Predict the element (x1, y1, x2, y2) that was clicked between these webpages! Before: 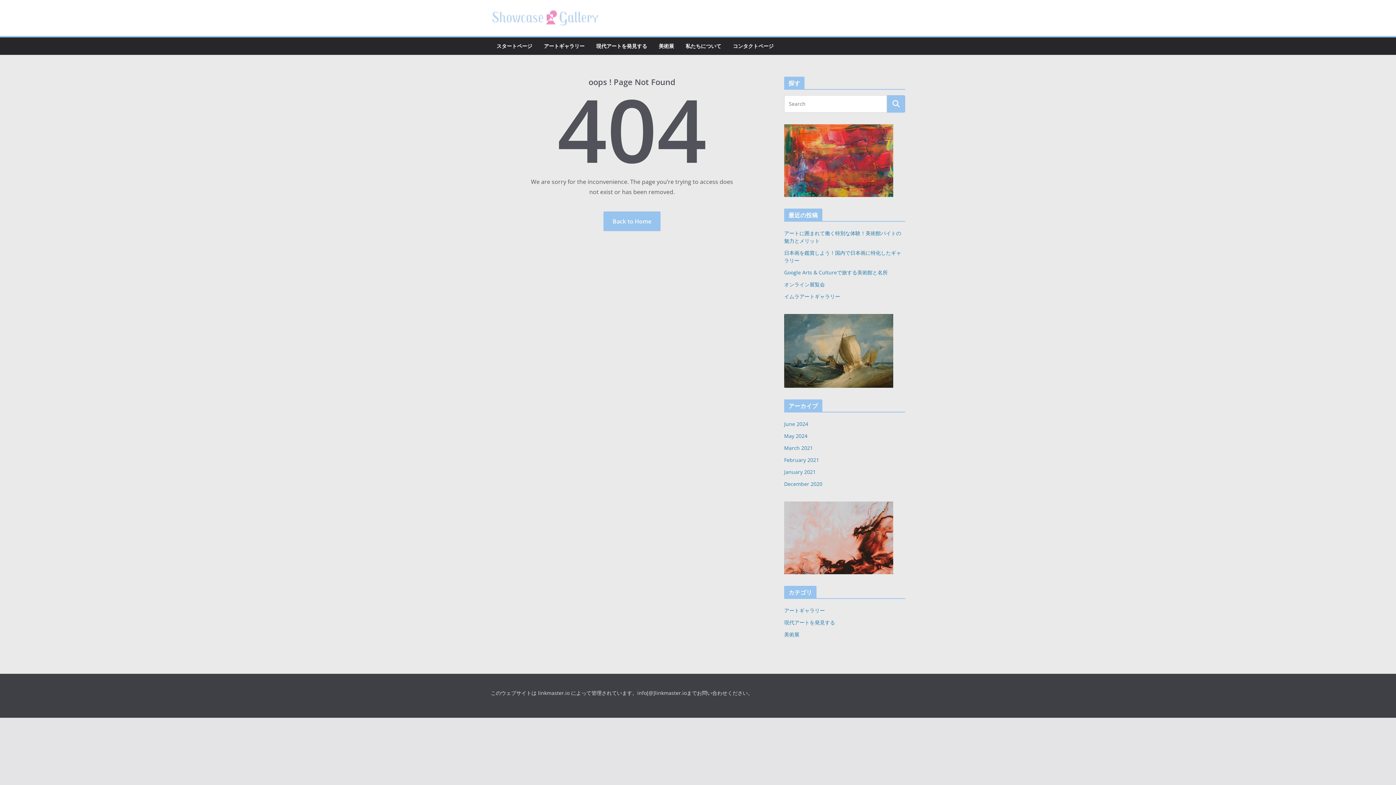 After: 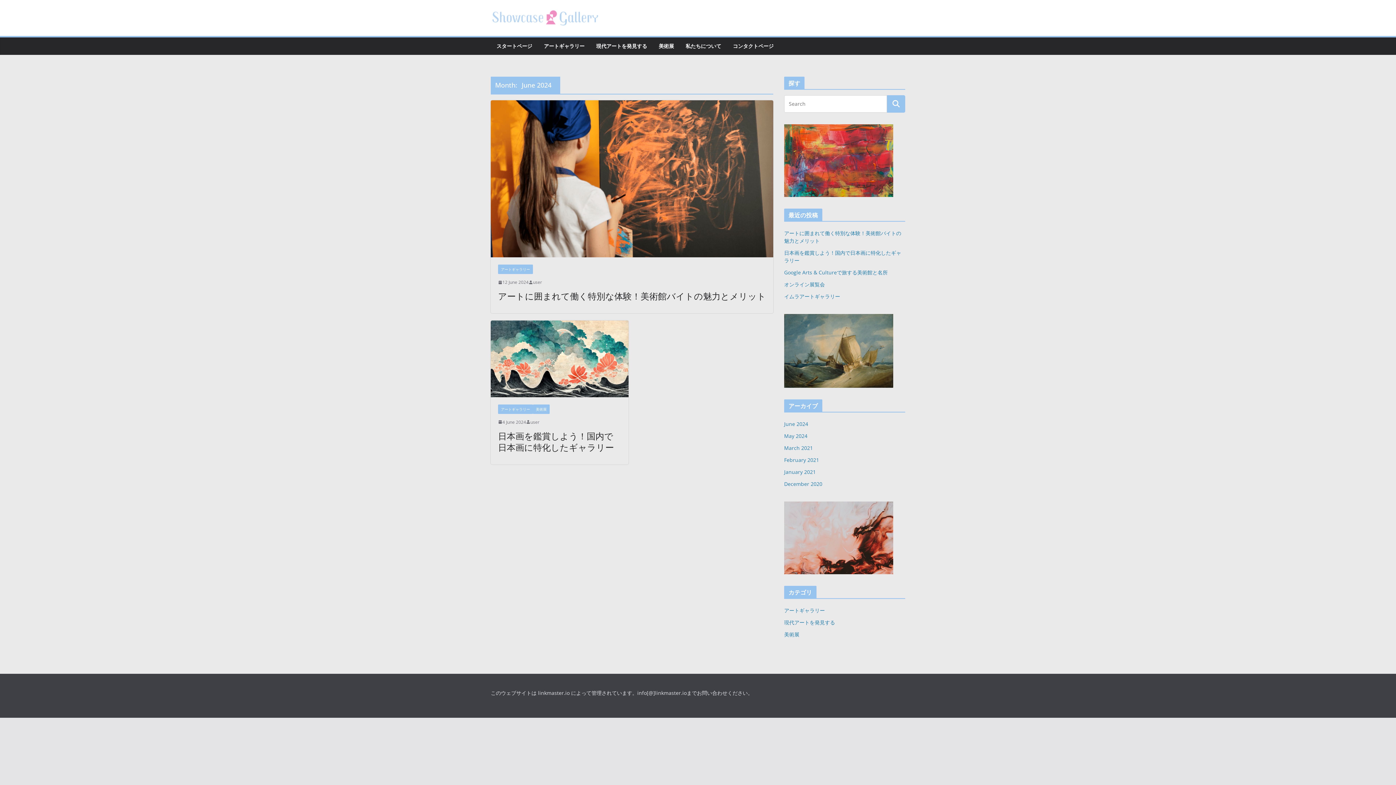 Action: bbox: (784, 420, 808, 427) label: June 2024